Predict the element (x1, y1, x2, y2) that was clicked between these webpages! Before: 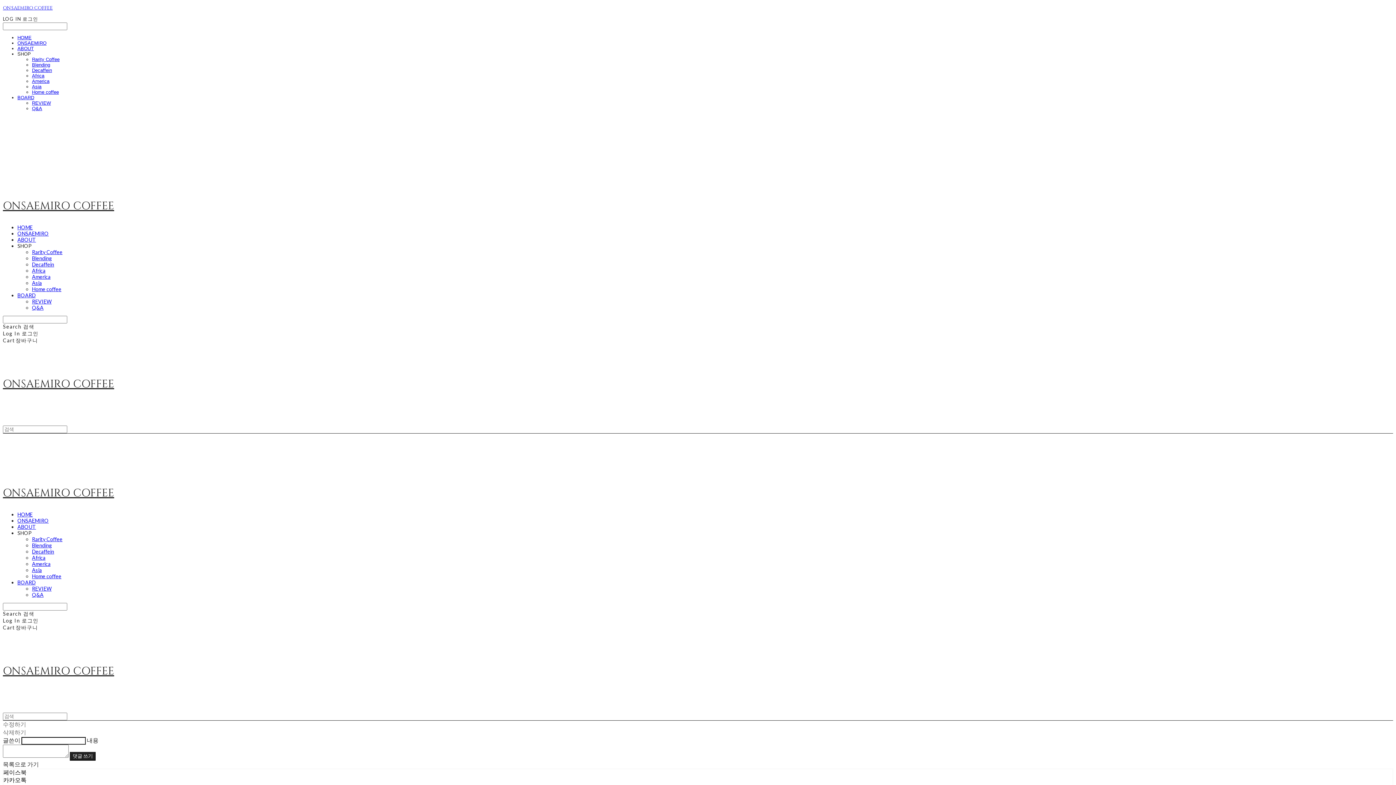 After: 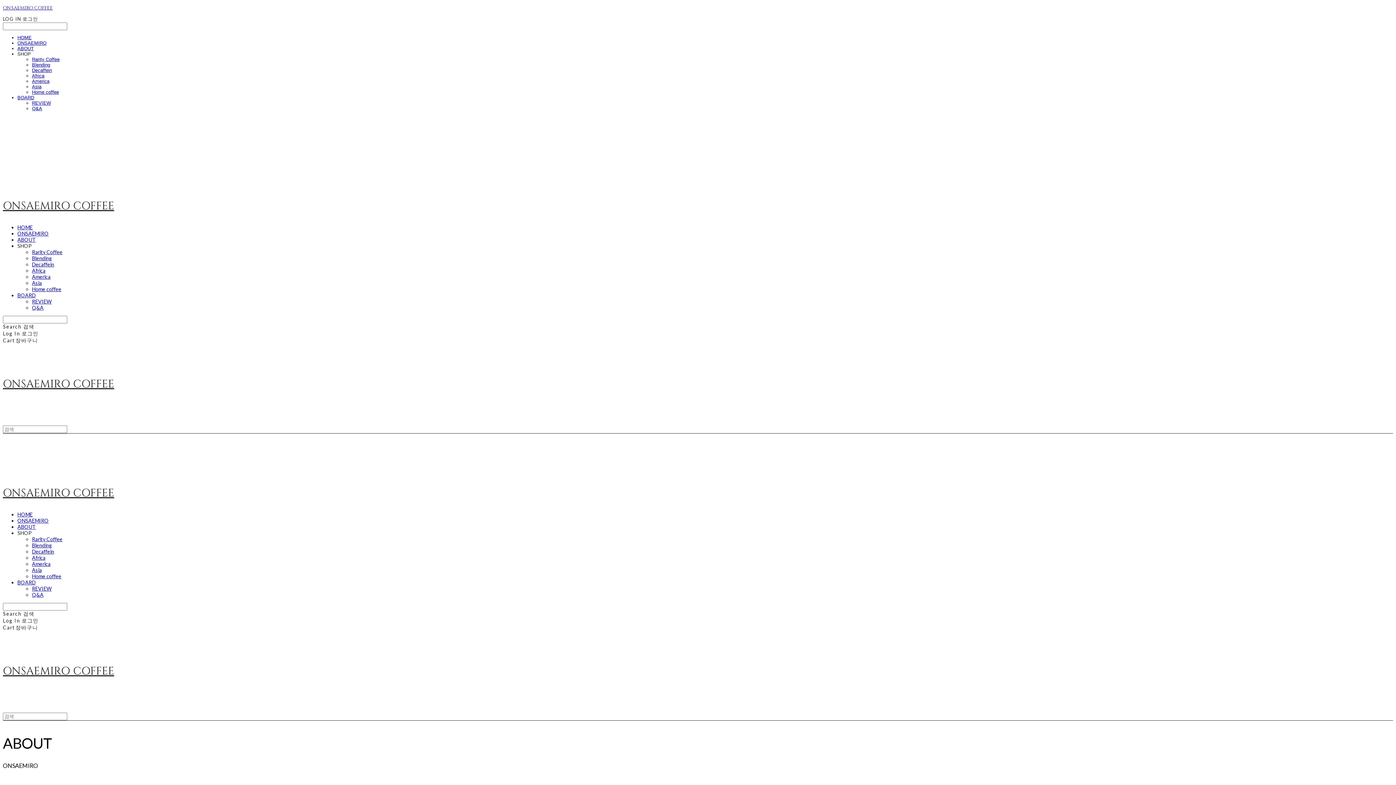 Action: label: ONSAEMIRO bbox: (17, 230, 48, 236)